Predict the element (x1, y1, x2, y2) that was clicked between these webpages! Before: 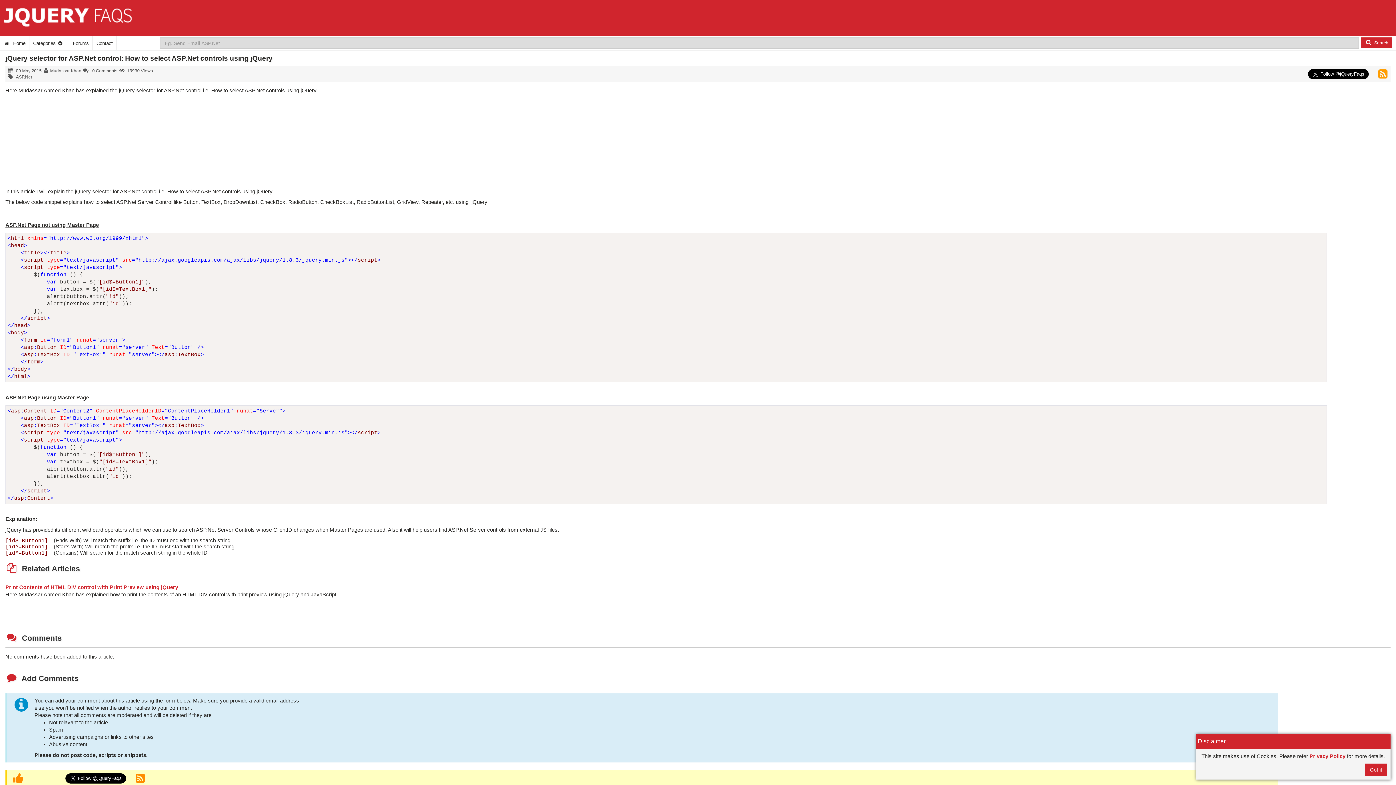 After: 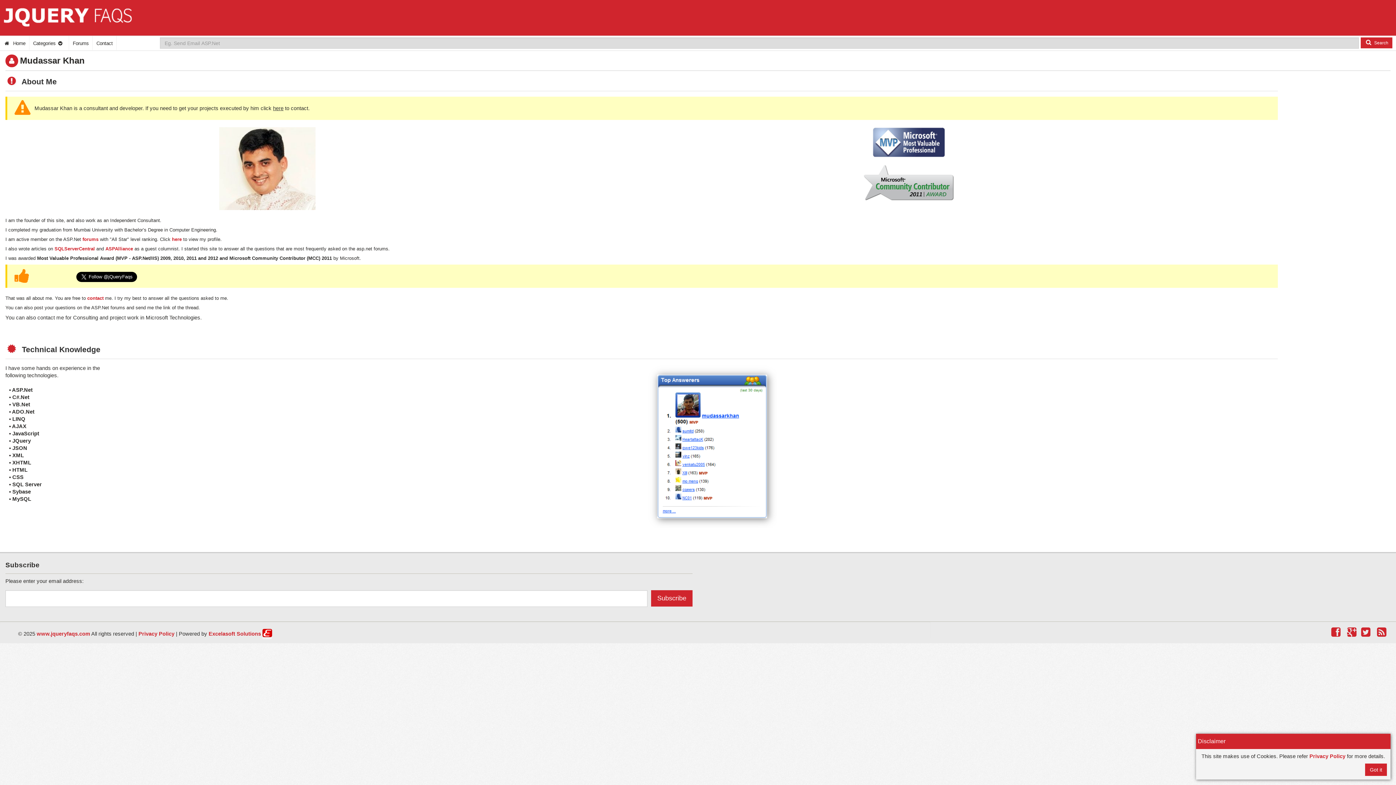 Action: bbox: (50, 68, 81, 73) label: Mudassar Khan